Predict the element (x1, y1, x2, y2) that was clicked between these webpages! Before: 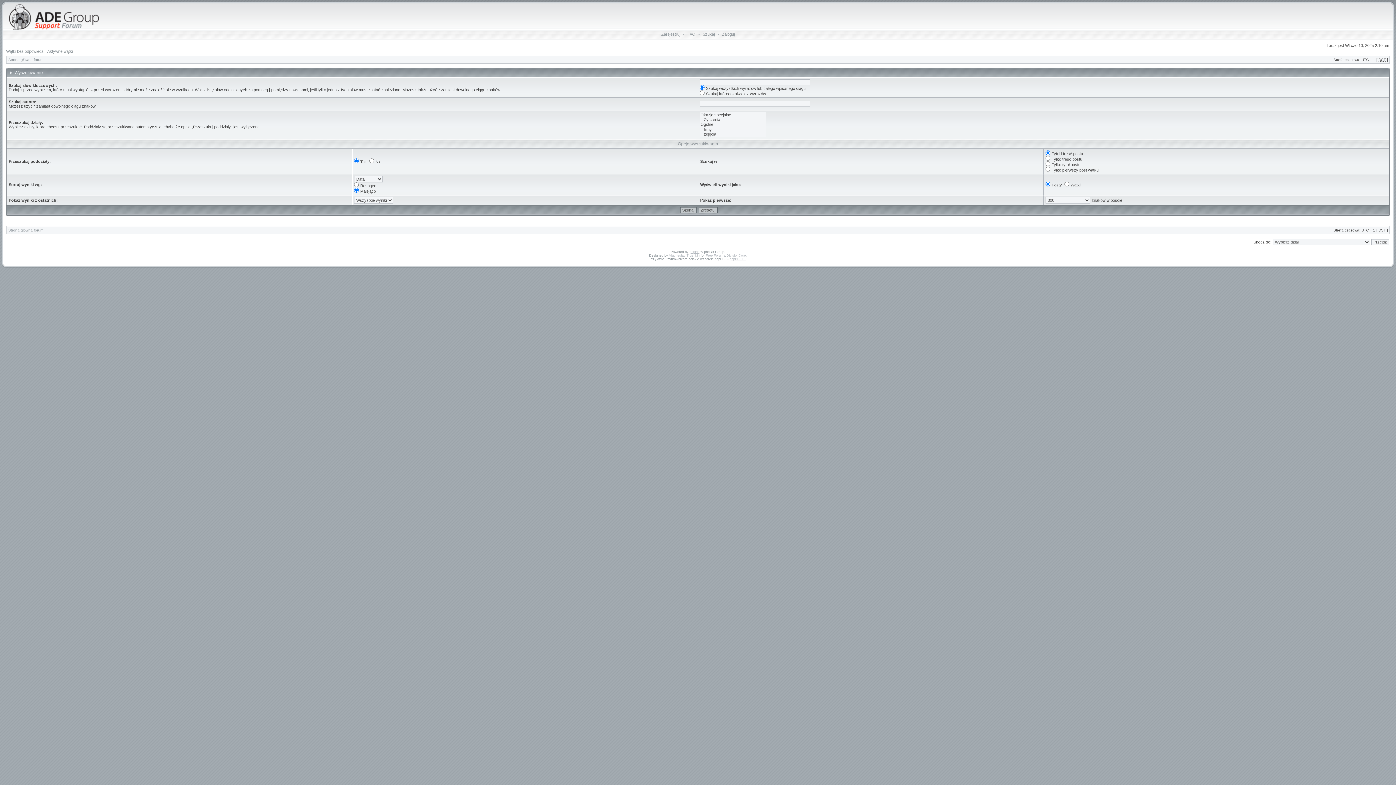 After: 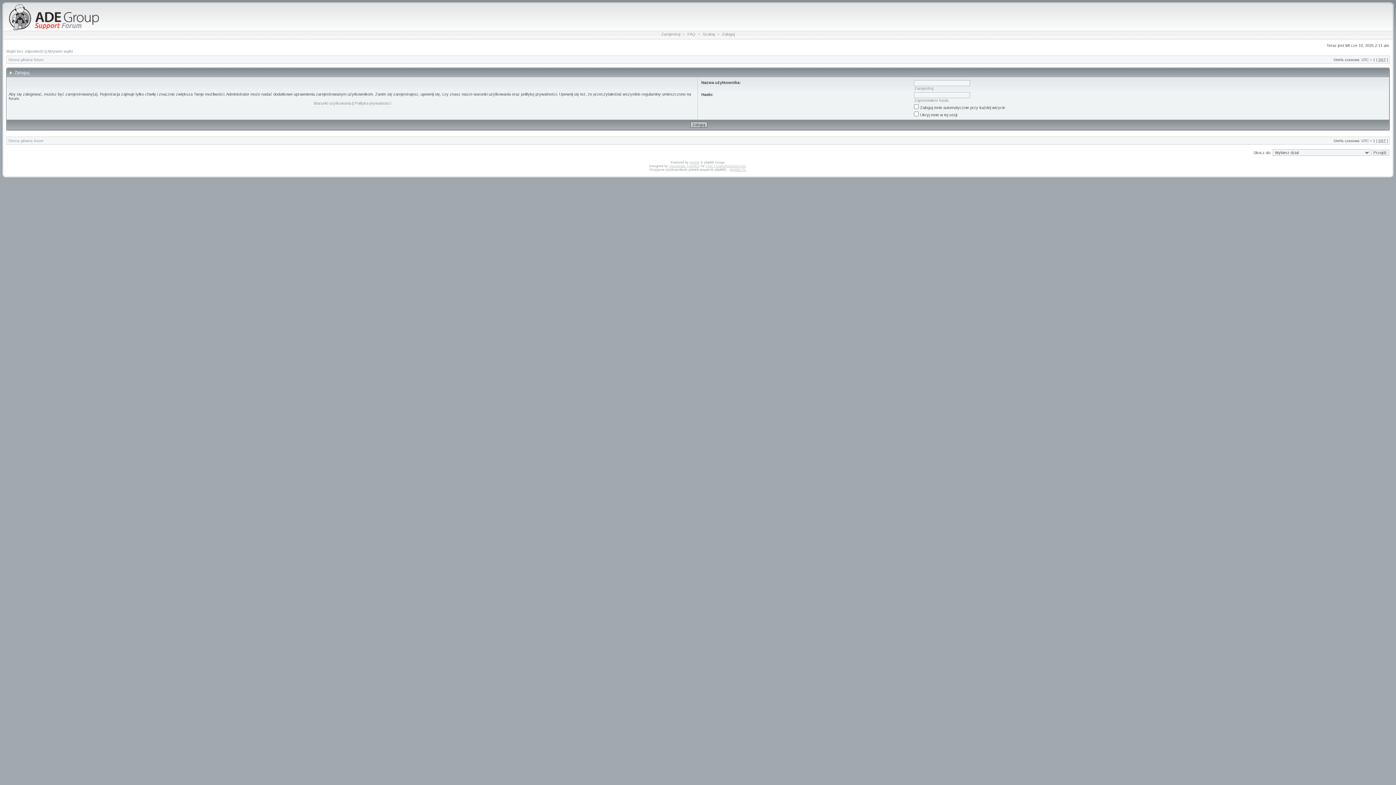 Action: bbox: (720, 32, 736, 36) label: Zaloguj